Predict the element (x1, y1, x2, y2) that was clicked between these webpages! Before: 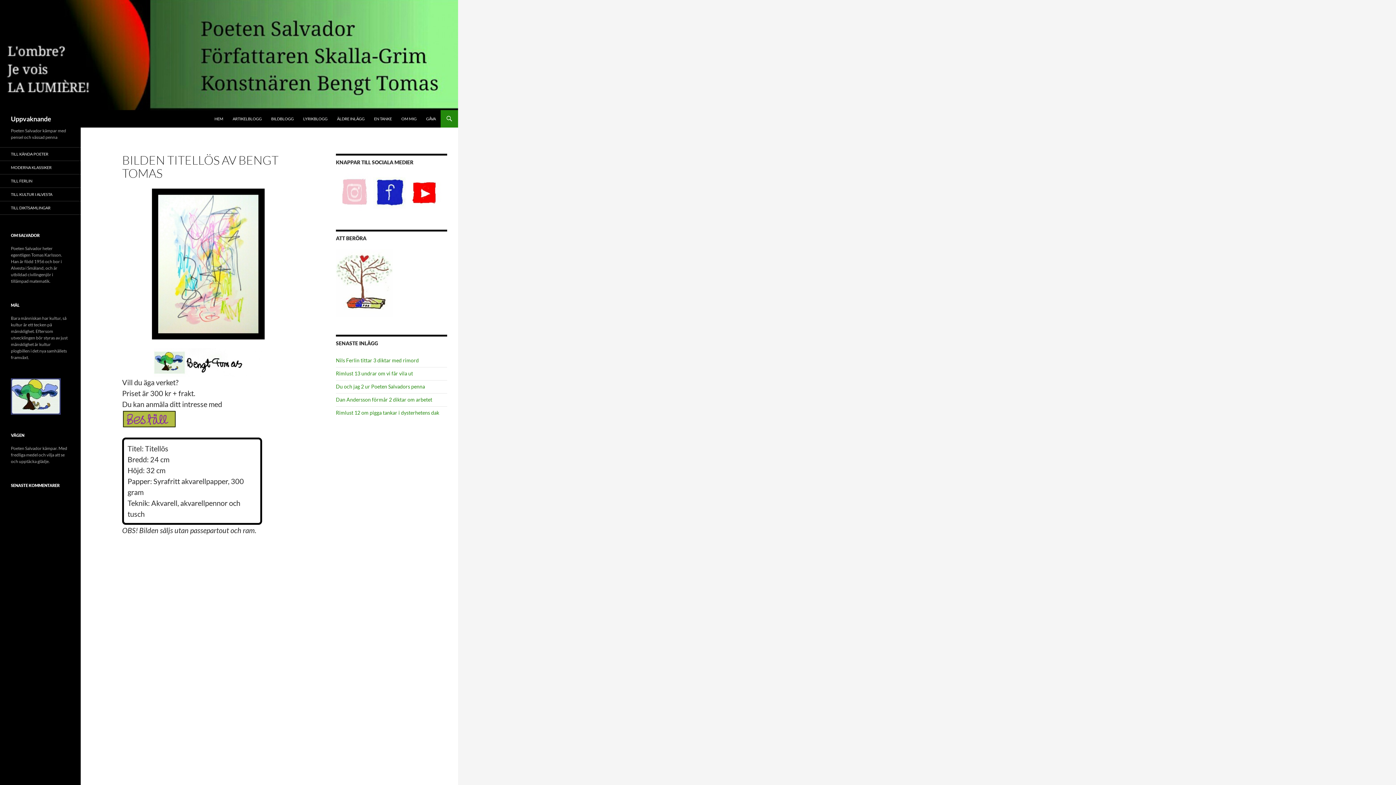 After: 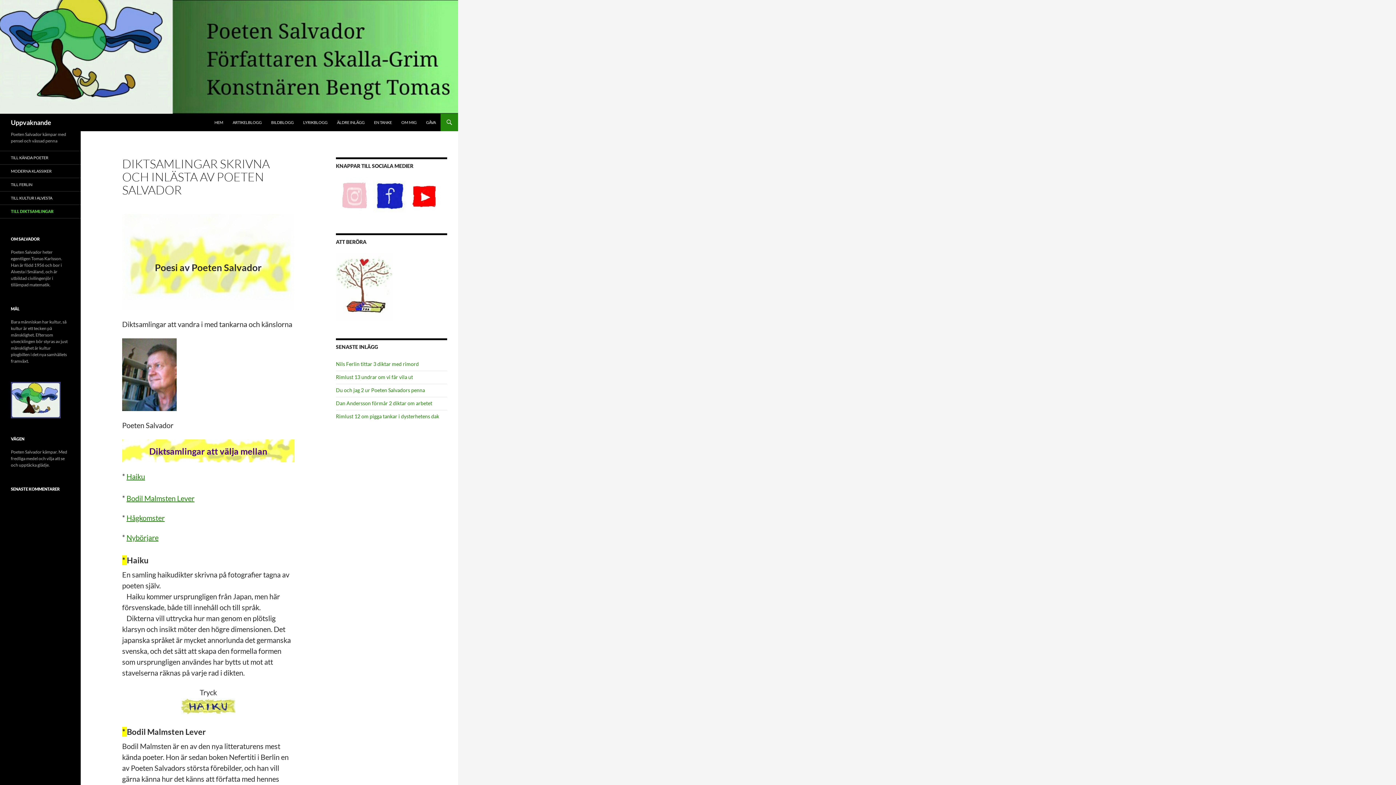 Action: bbox: (0, 201, 80, 214) label: TILL DIKTSAMLINGAR